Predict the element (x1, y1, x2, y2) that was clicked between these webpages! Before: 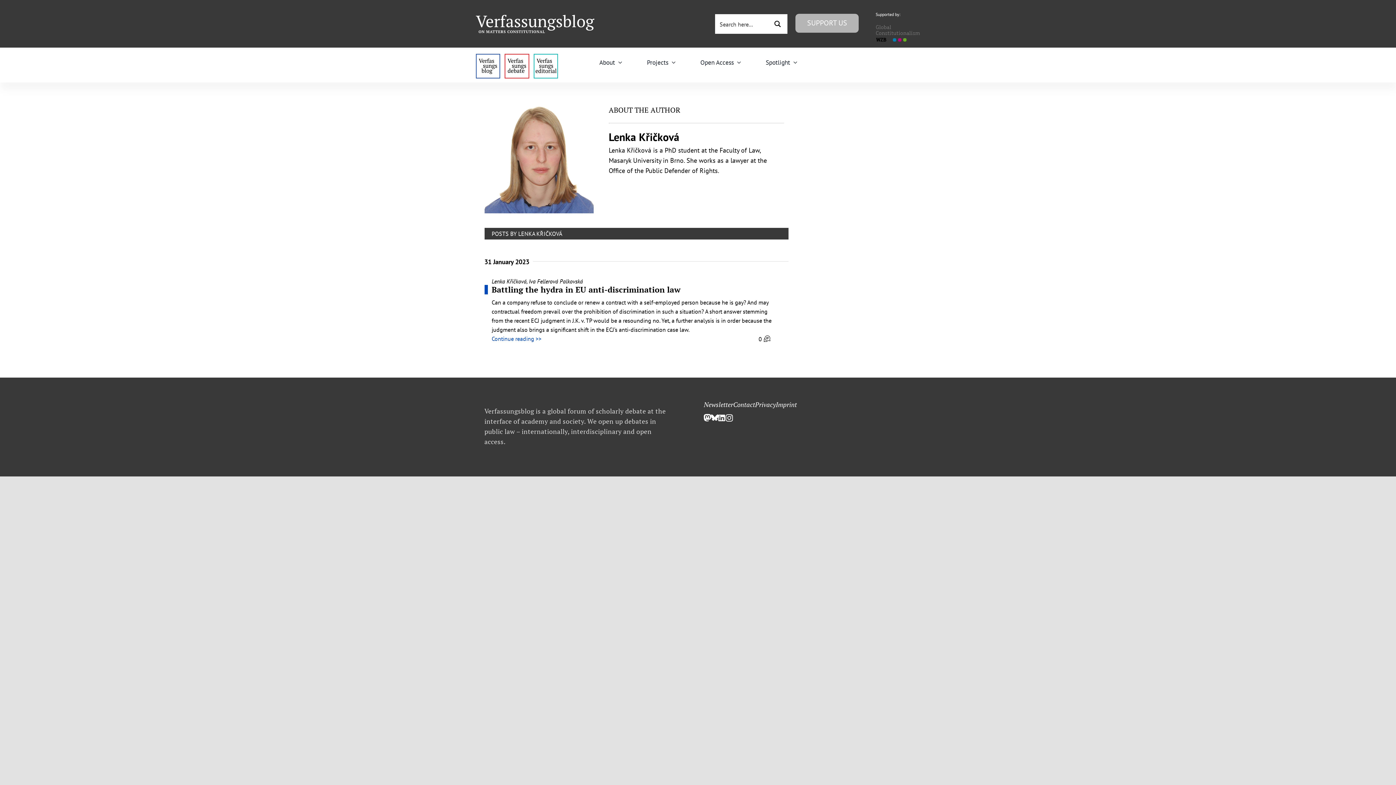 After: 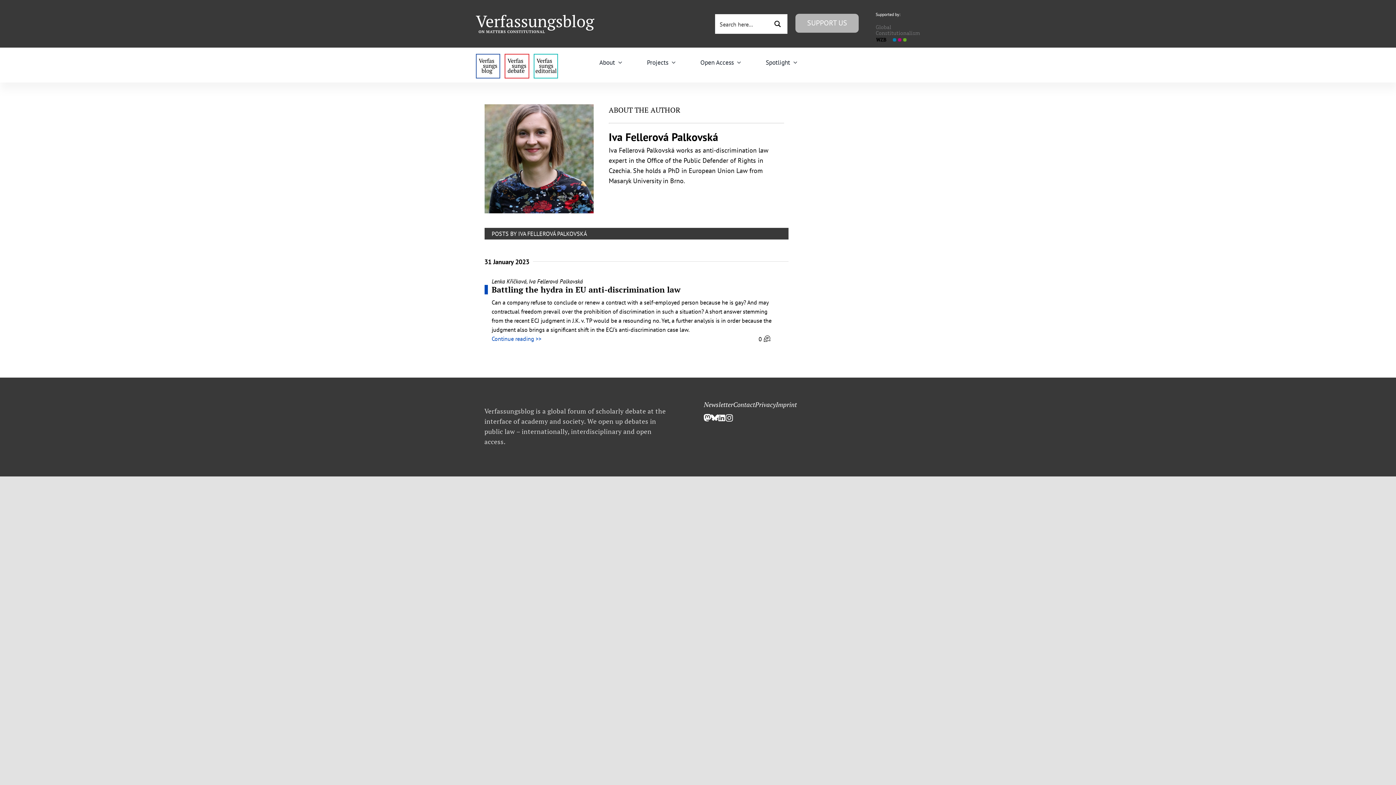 Action: bbox: (528, 277, 583, 284) label: Iva Fellerová Palkovská